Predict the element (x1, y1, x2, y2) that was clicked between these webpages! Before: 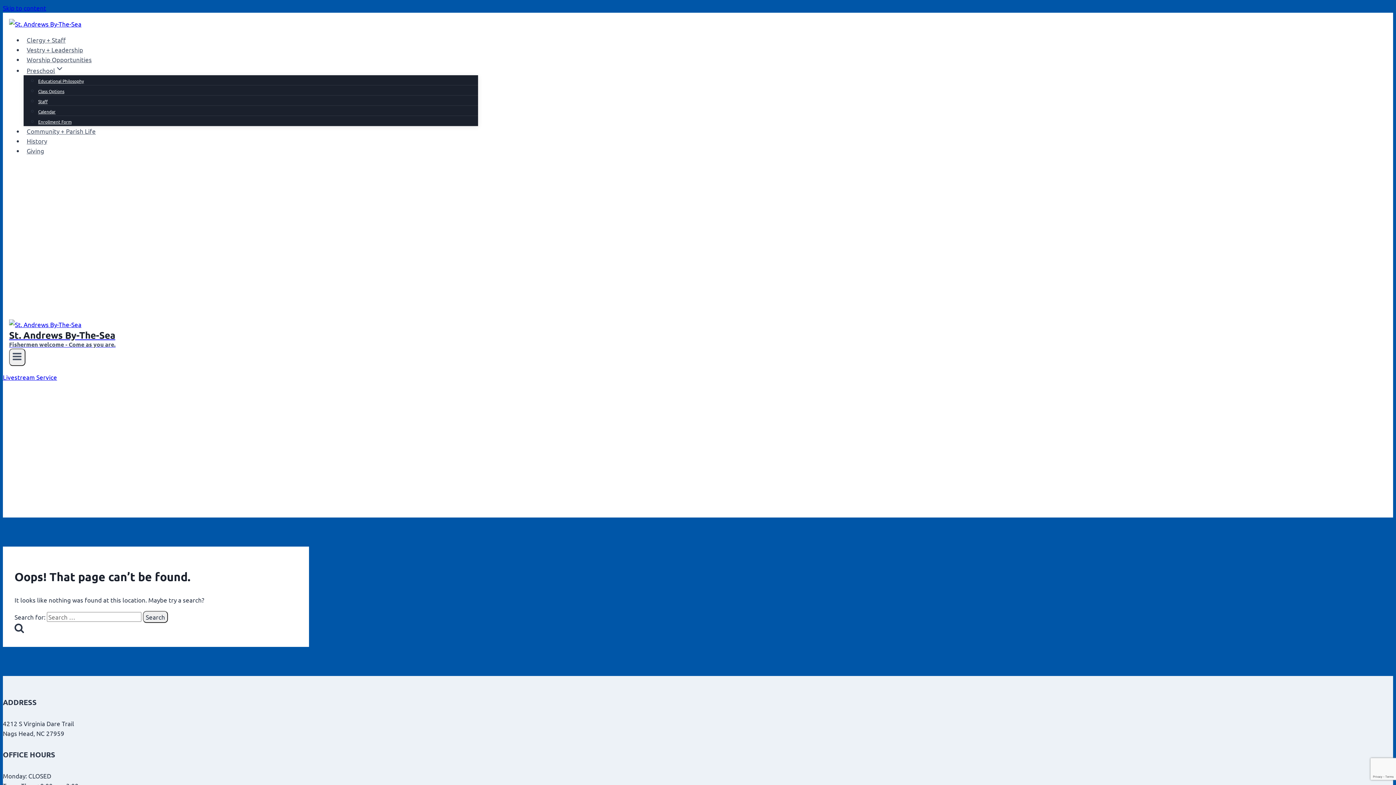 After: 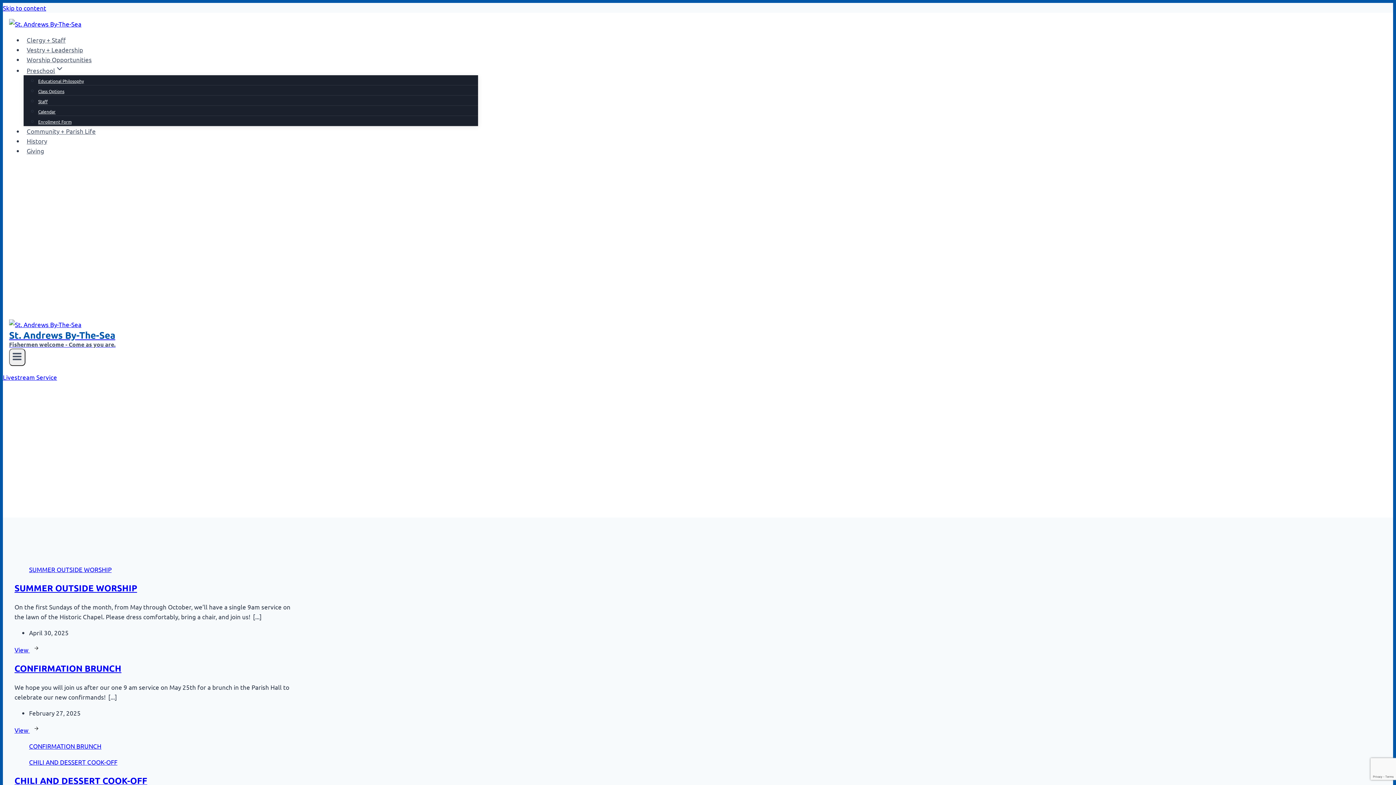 Action: bbox: (9, 320, 478, 348) label: St. Andrews By-The-Sea
Fishermen welcome - Come as you are.